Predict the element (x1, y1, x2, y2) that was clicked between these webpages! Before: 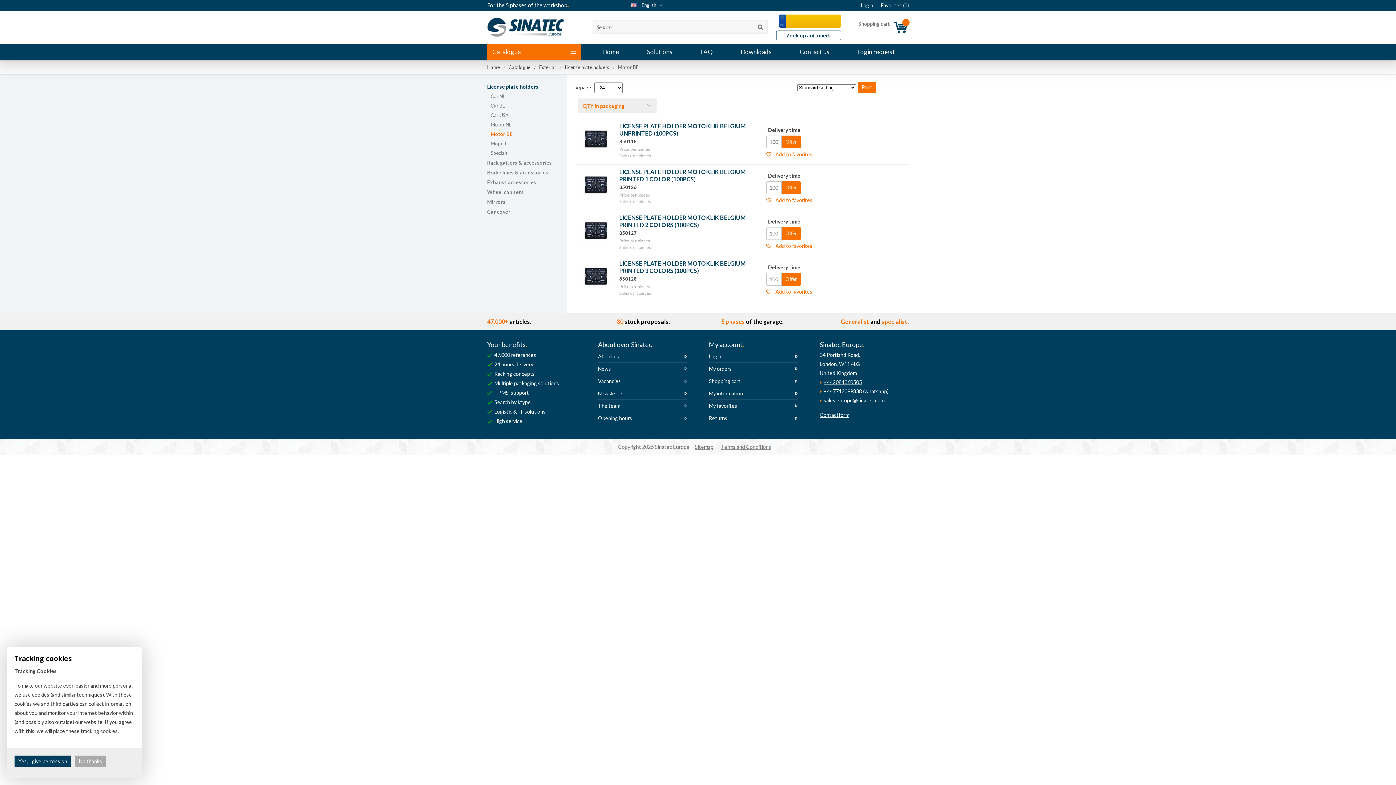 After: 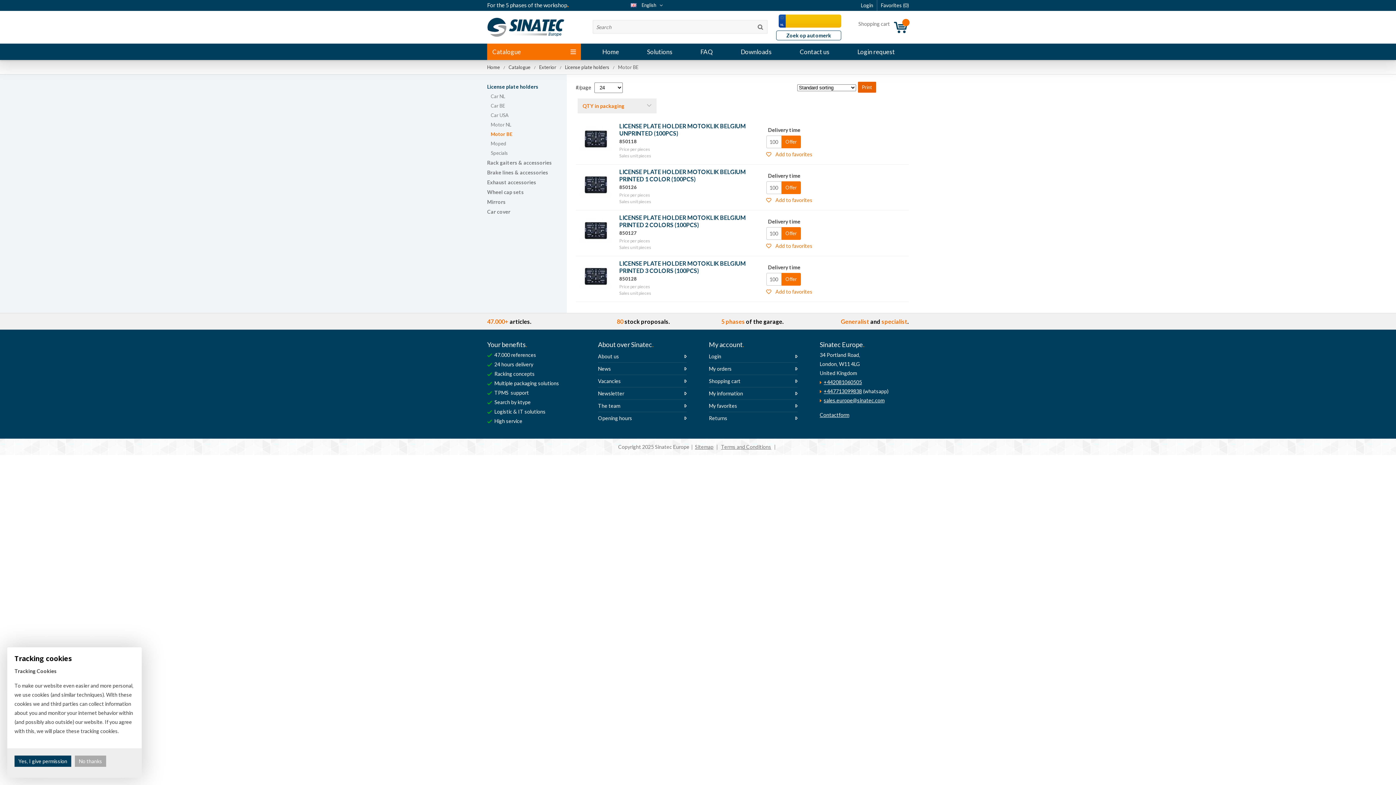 Action: bbox: (858, 81, 876, 92) label: Print